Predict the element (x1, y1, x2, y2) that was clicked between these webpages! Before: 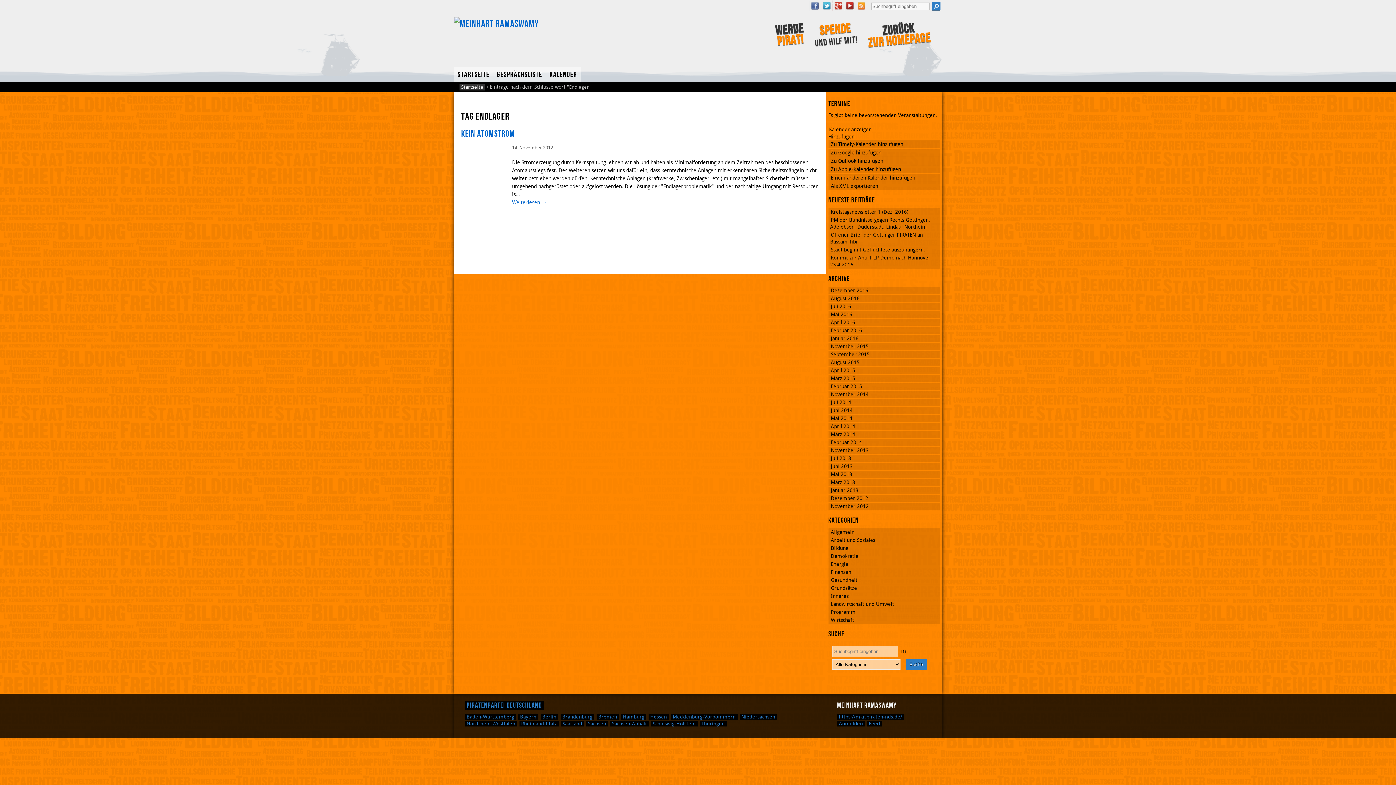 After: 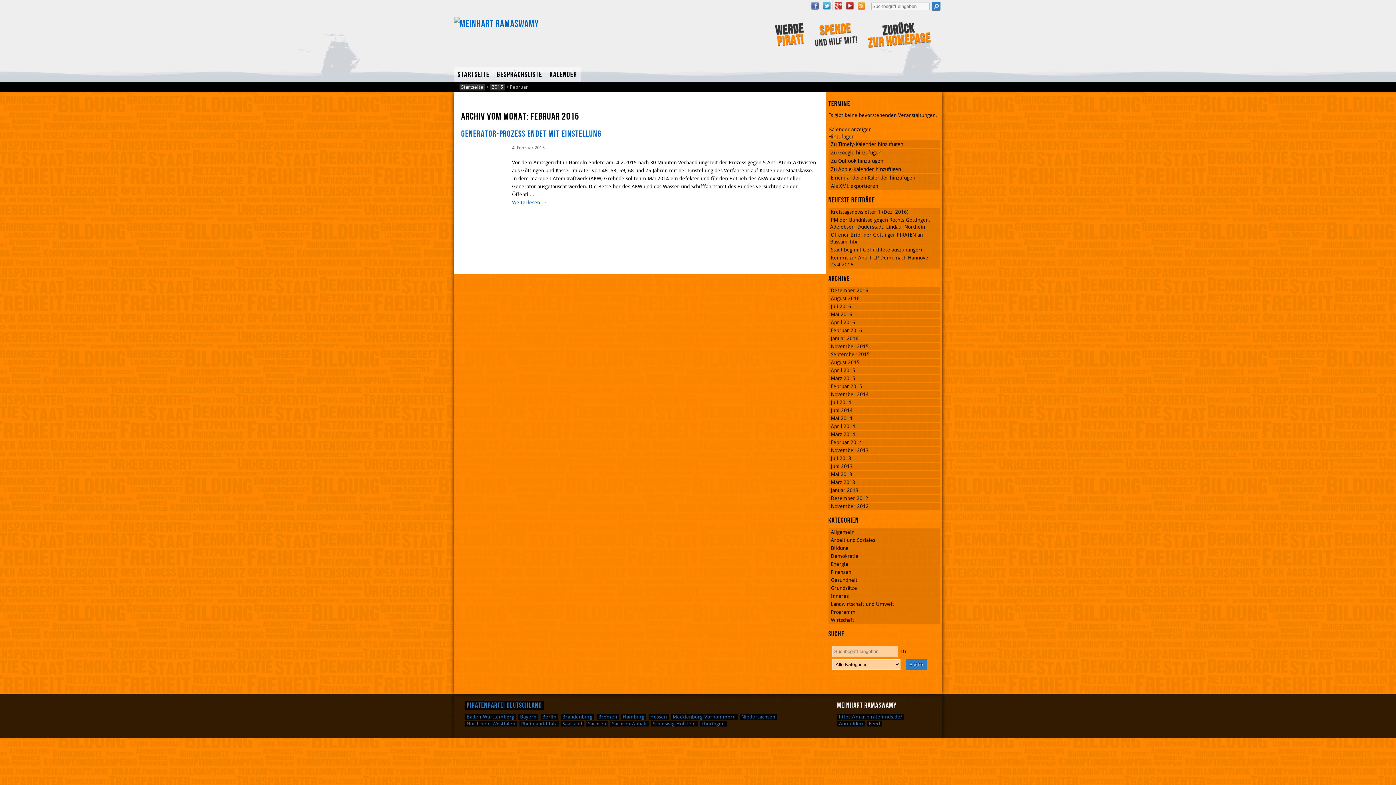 Action: bbox: (830, 383, 863, 389) label: Februar 2015